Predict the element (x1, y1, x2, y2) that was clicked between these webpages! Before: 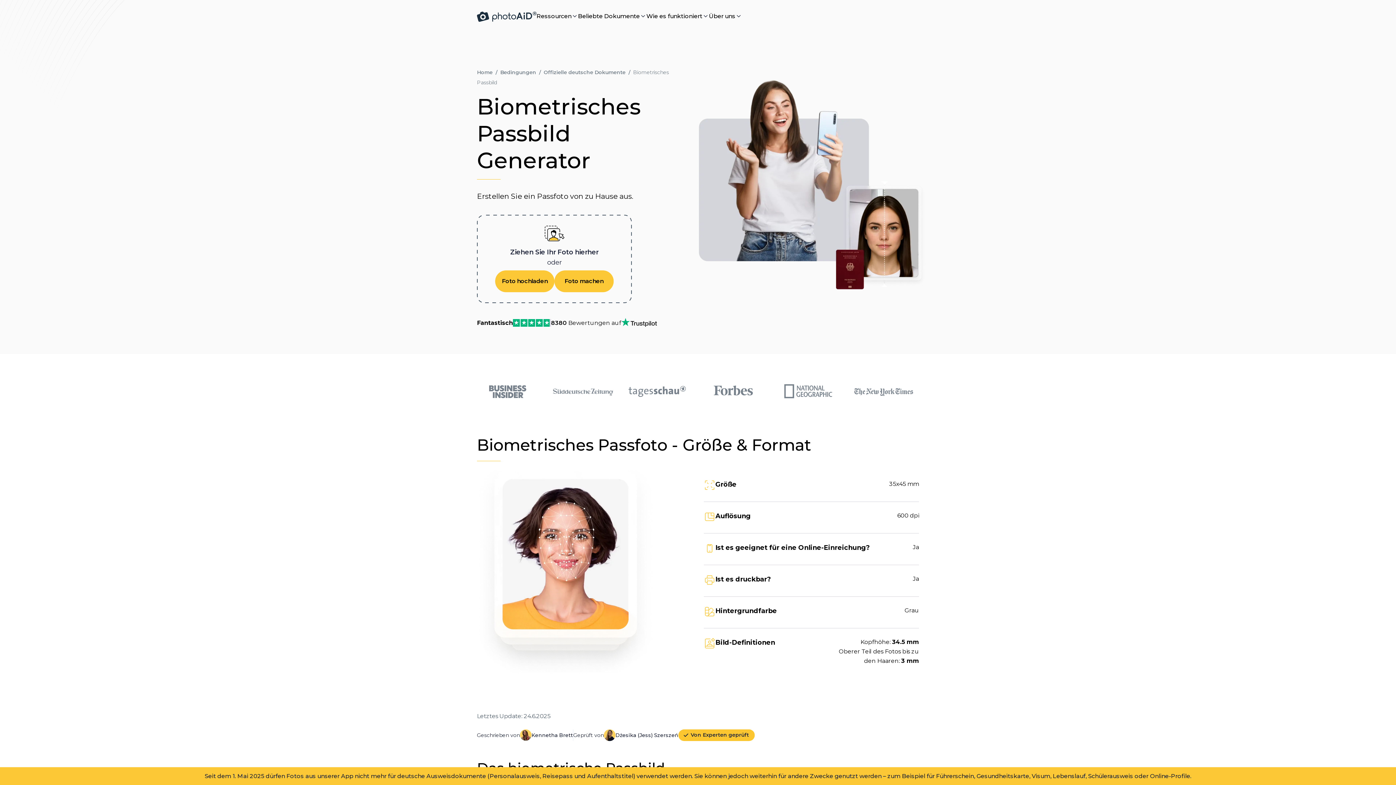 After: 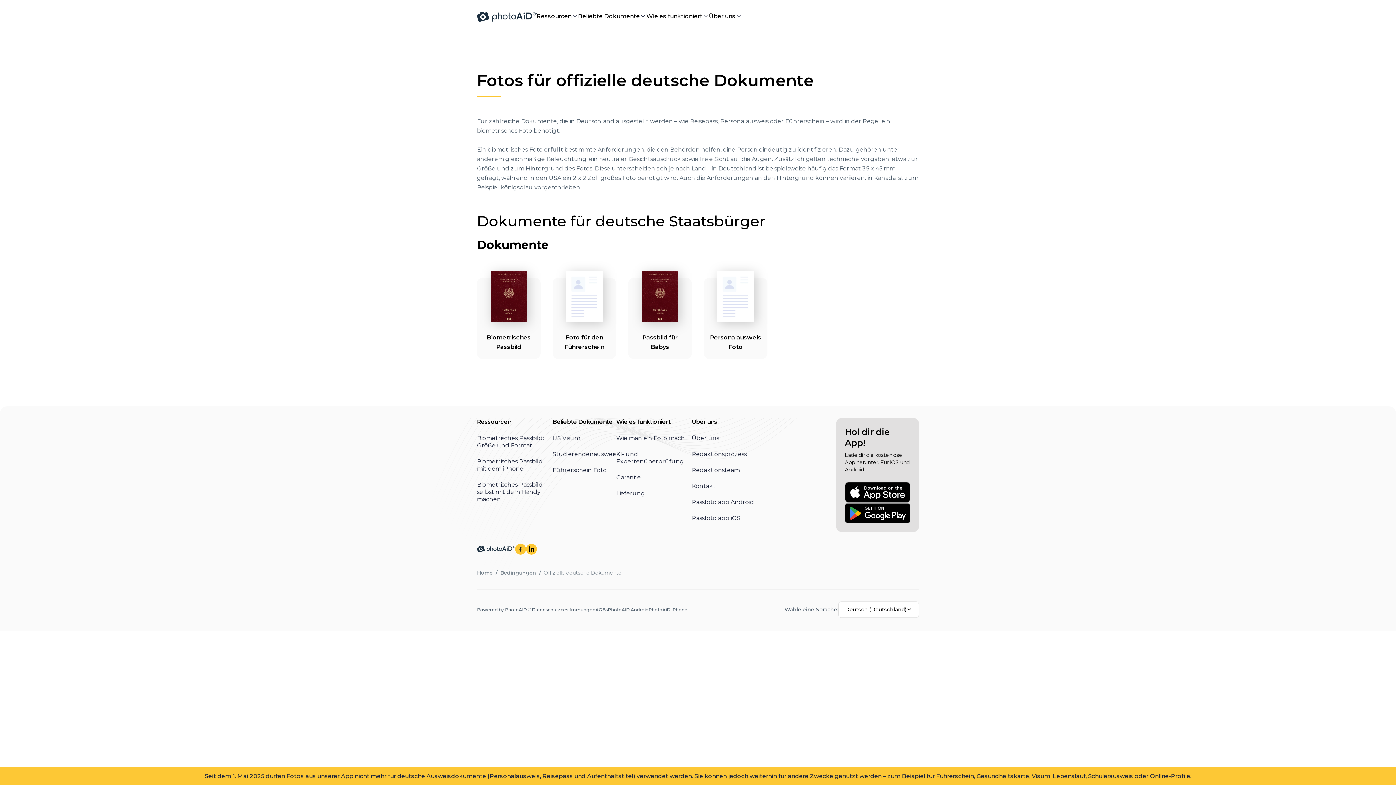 Action: label: Offizielle deutsche Dokumente bbox: (543, 69, 625, 75)